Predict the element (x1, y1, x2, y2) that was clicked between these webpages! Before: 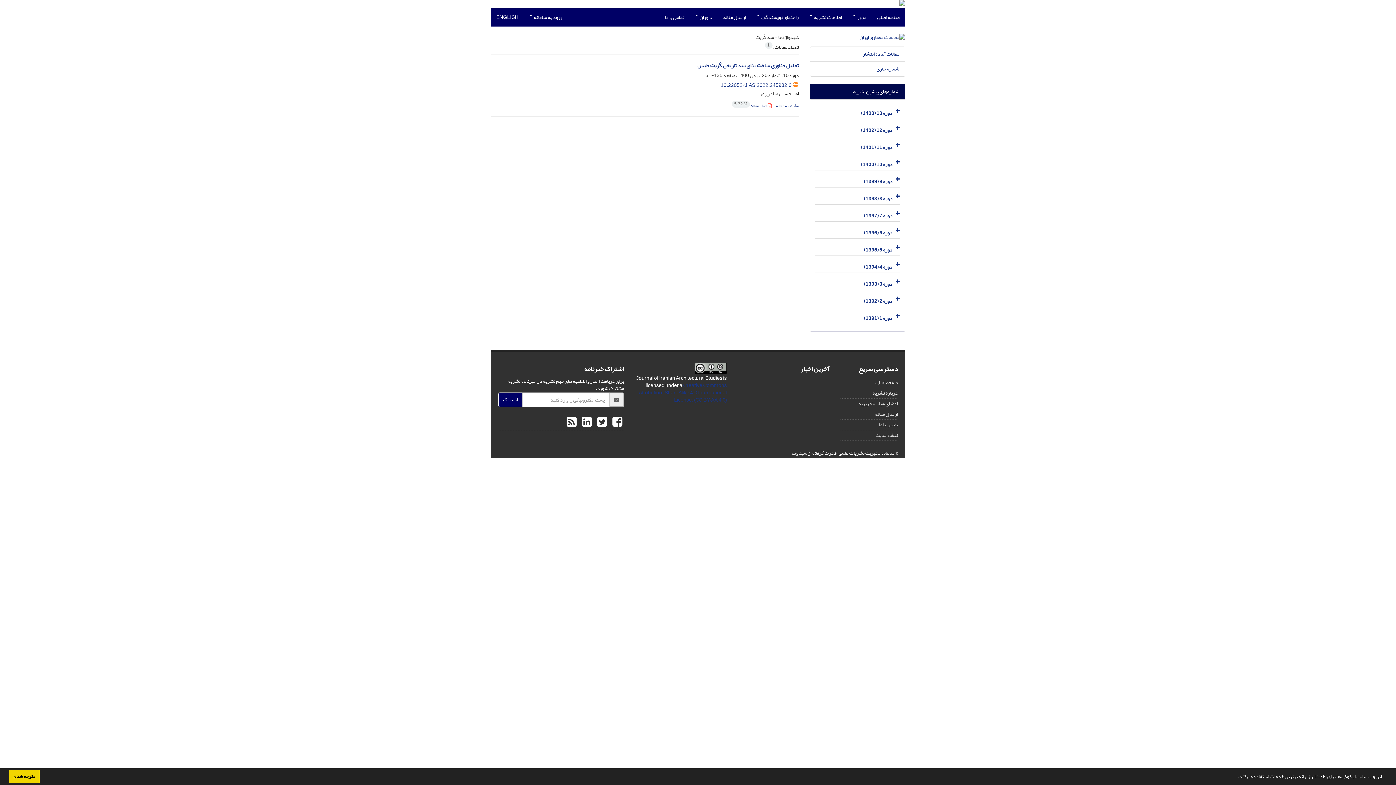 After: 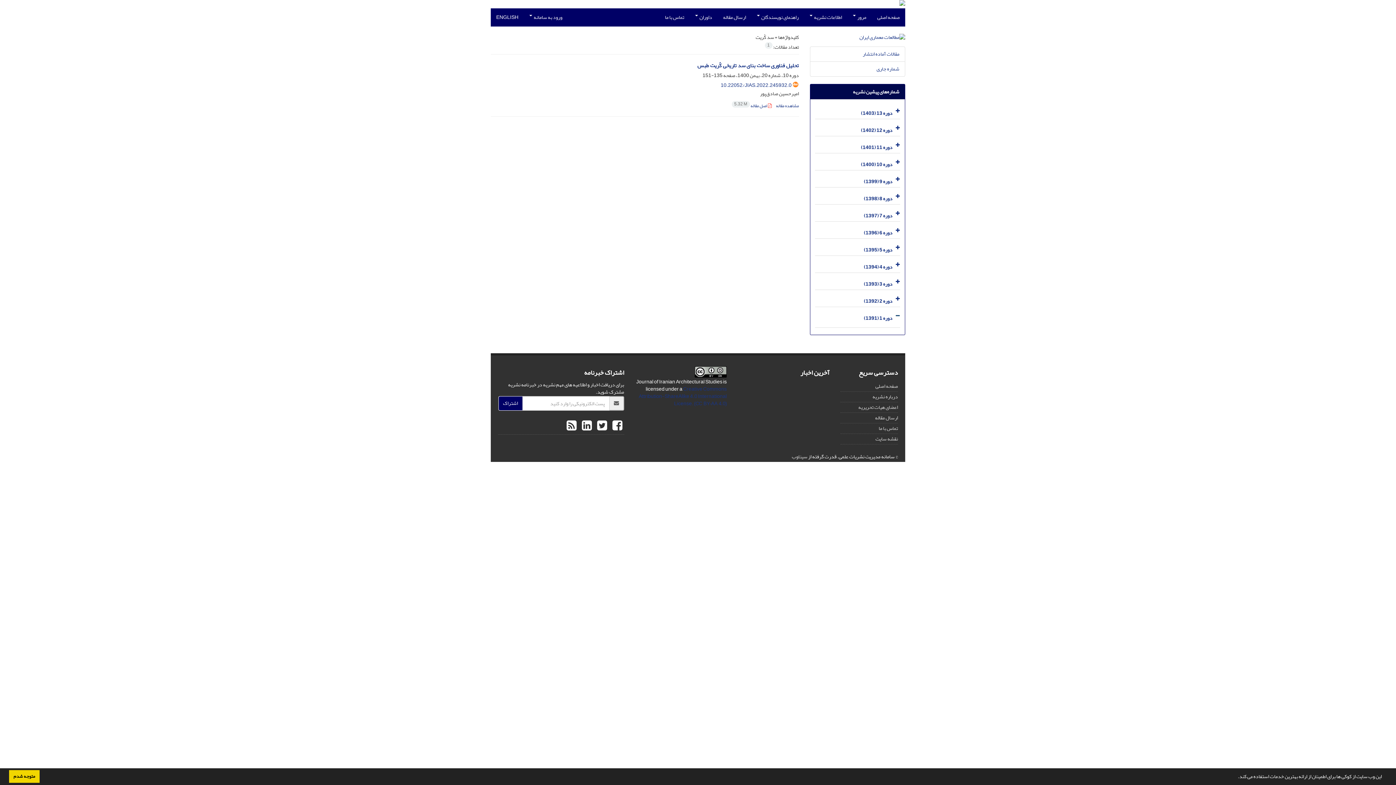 Action: bbox: (893, 309, 900, 323)